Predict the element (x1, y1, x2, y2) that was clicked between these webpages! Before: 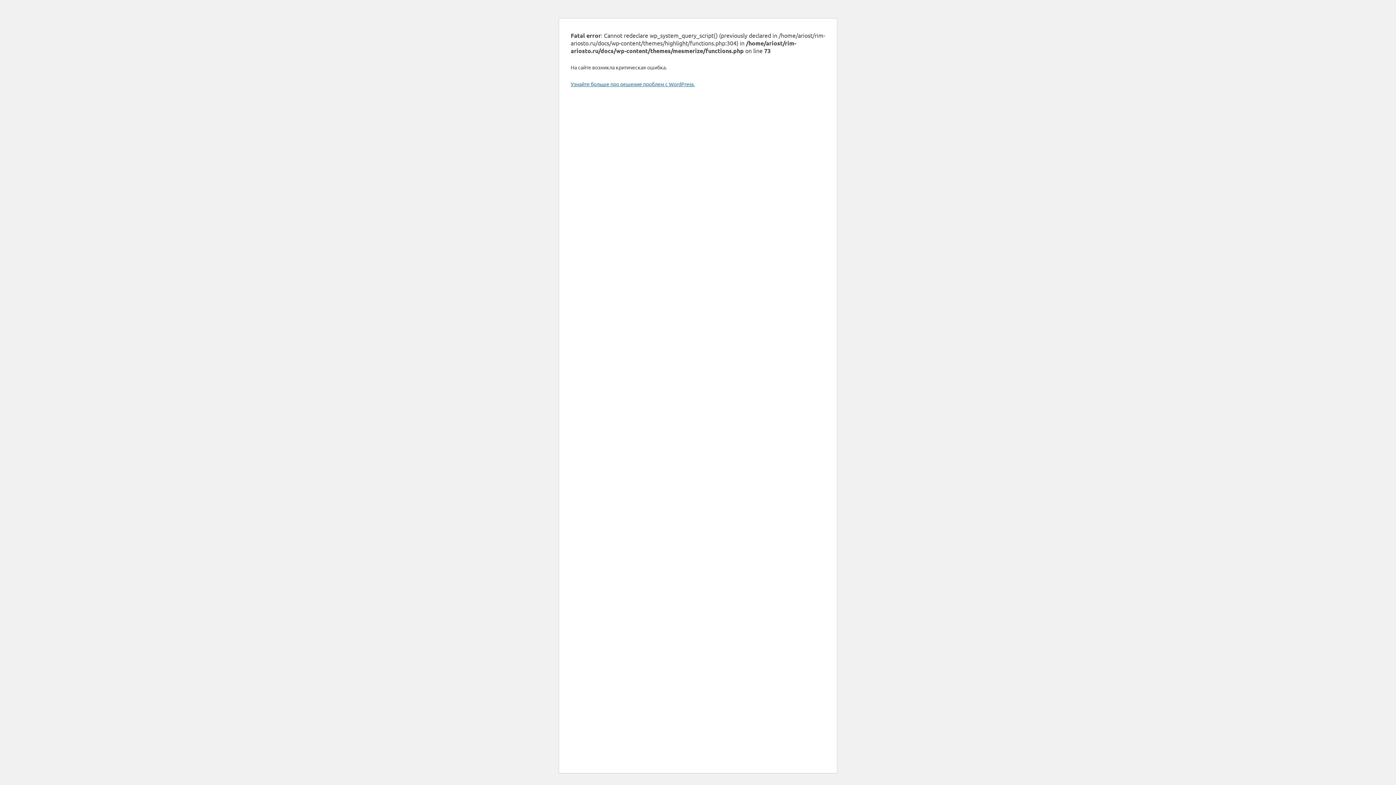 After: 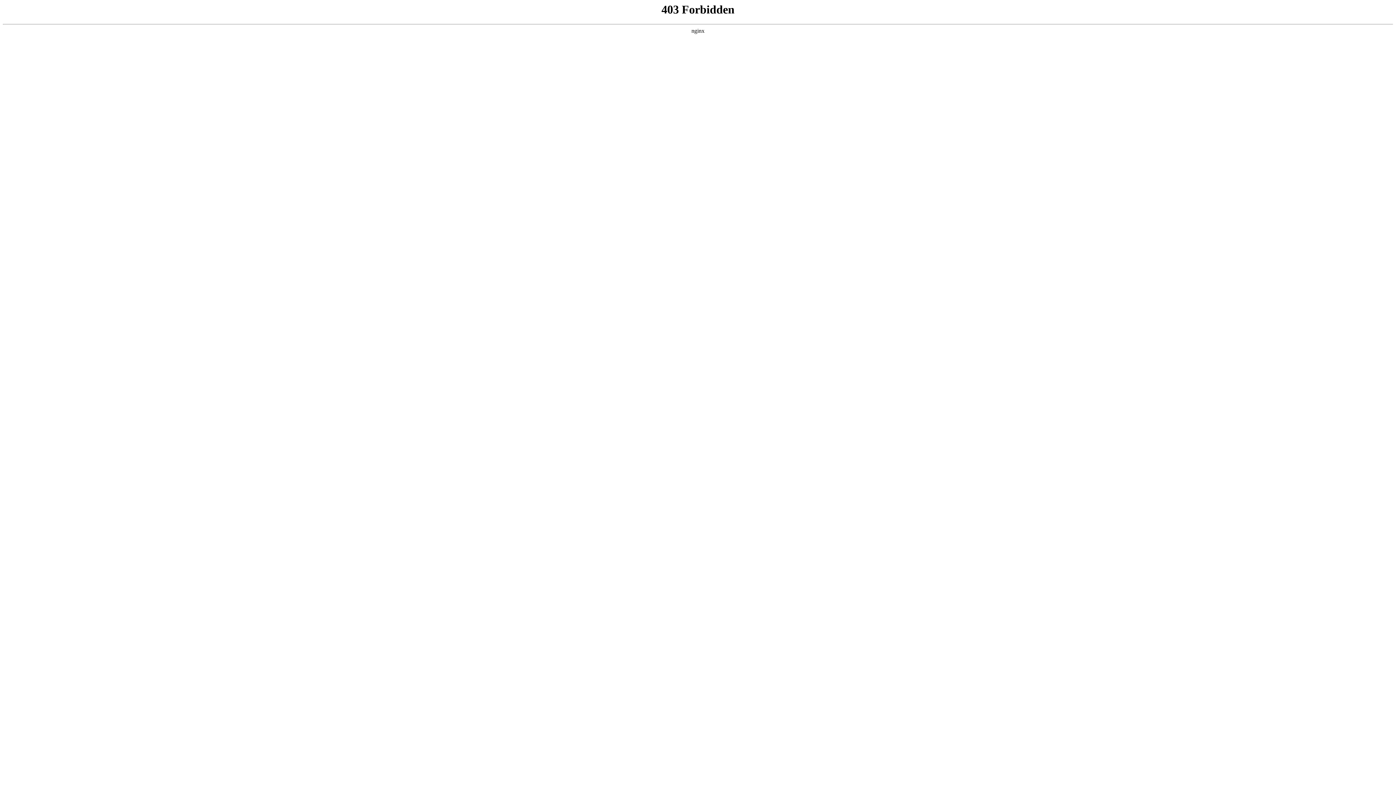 Action: bbox: (570, 80, 694, 87) label: Узнайте больше про решение проблем с WordPress.